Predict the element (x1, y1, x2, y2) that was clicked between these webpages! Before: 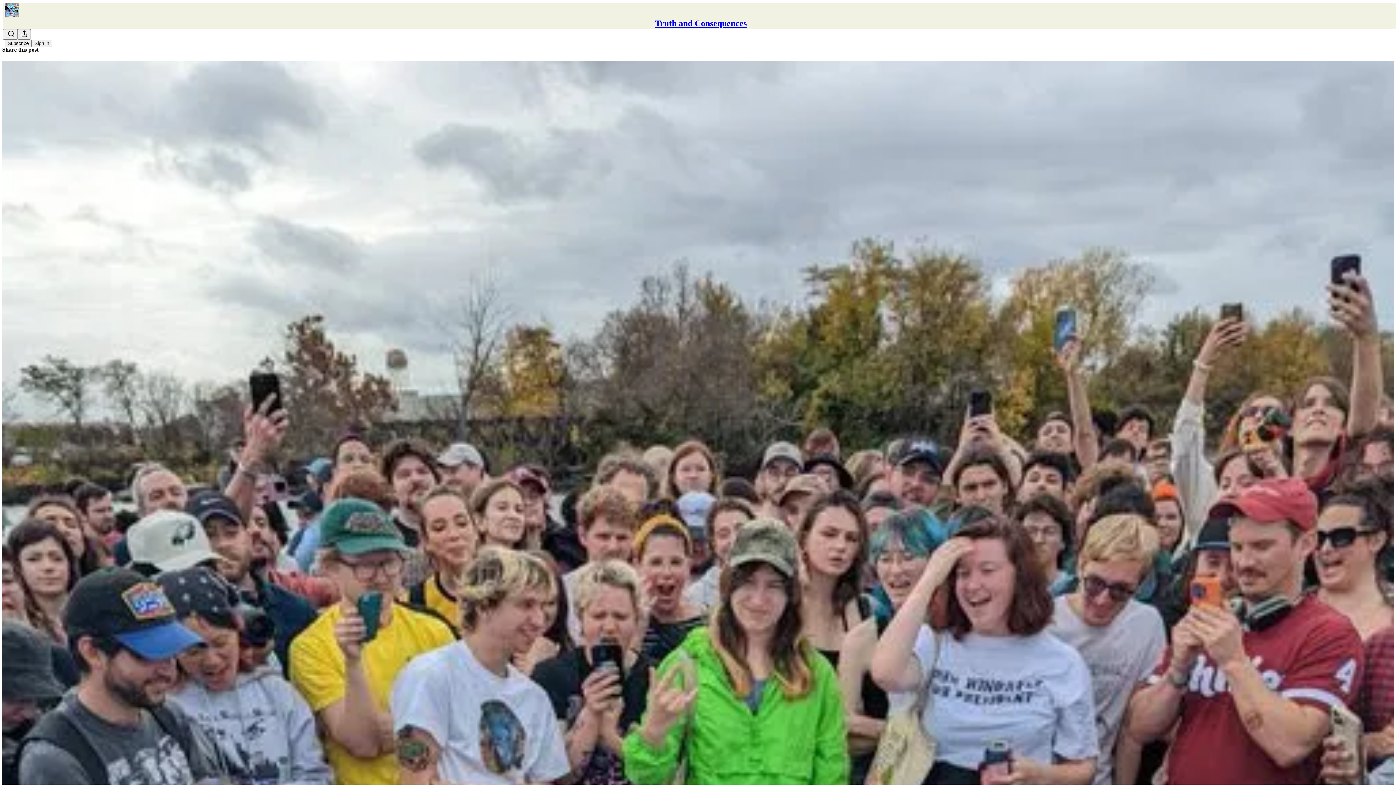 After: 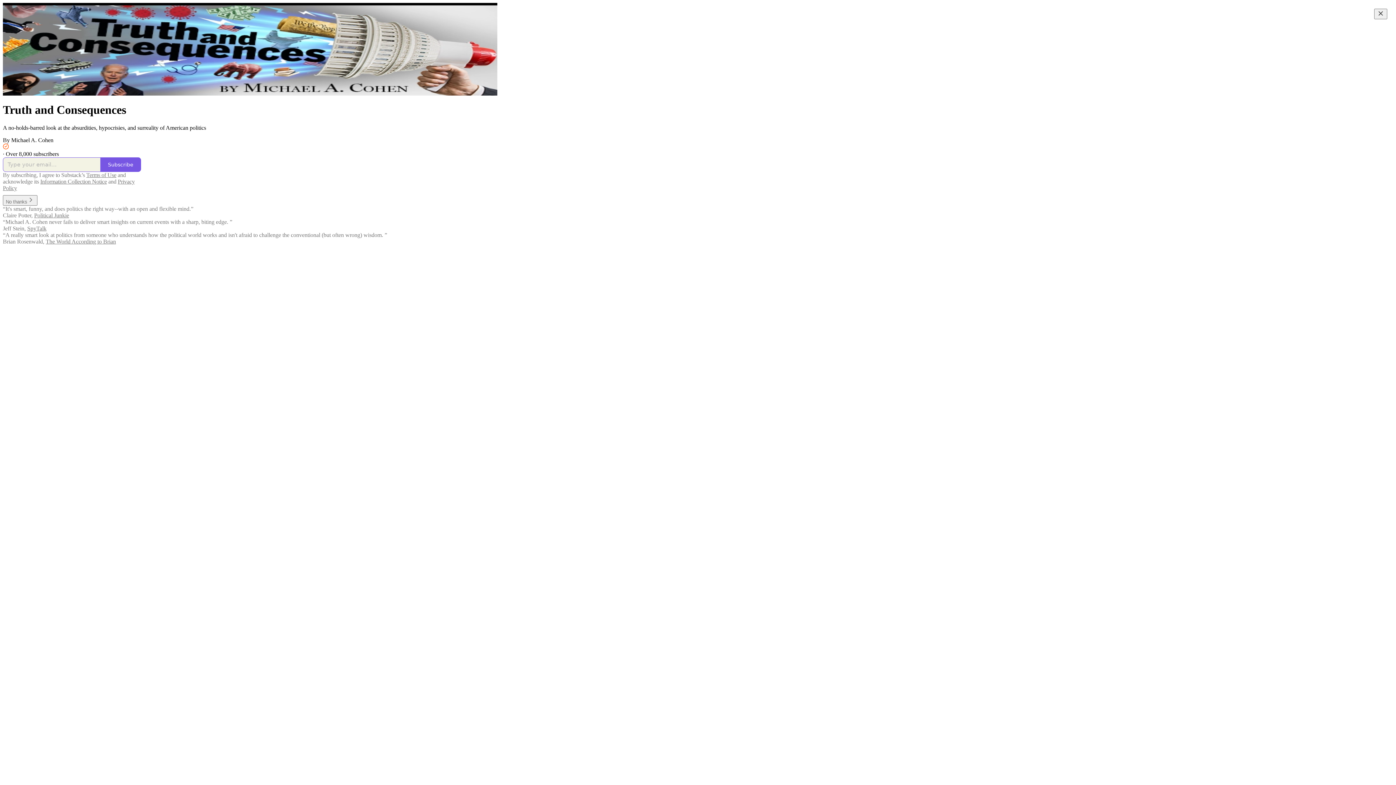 Action: bbox: (655, 18, 746, 28) label: Truth and Consequences